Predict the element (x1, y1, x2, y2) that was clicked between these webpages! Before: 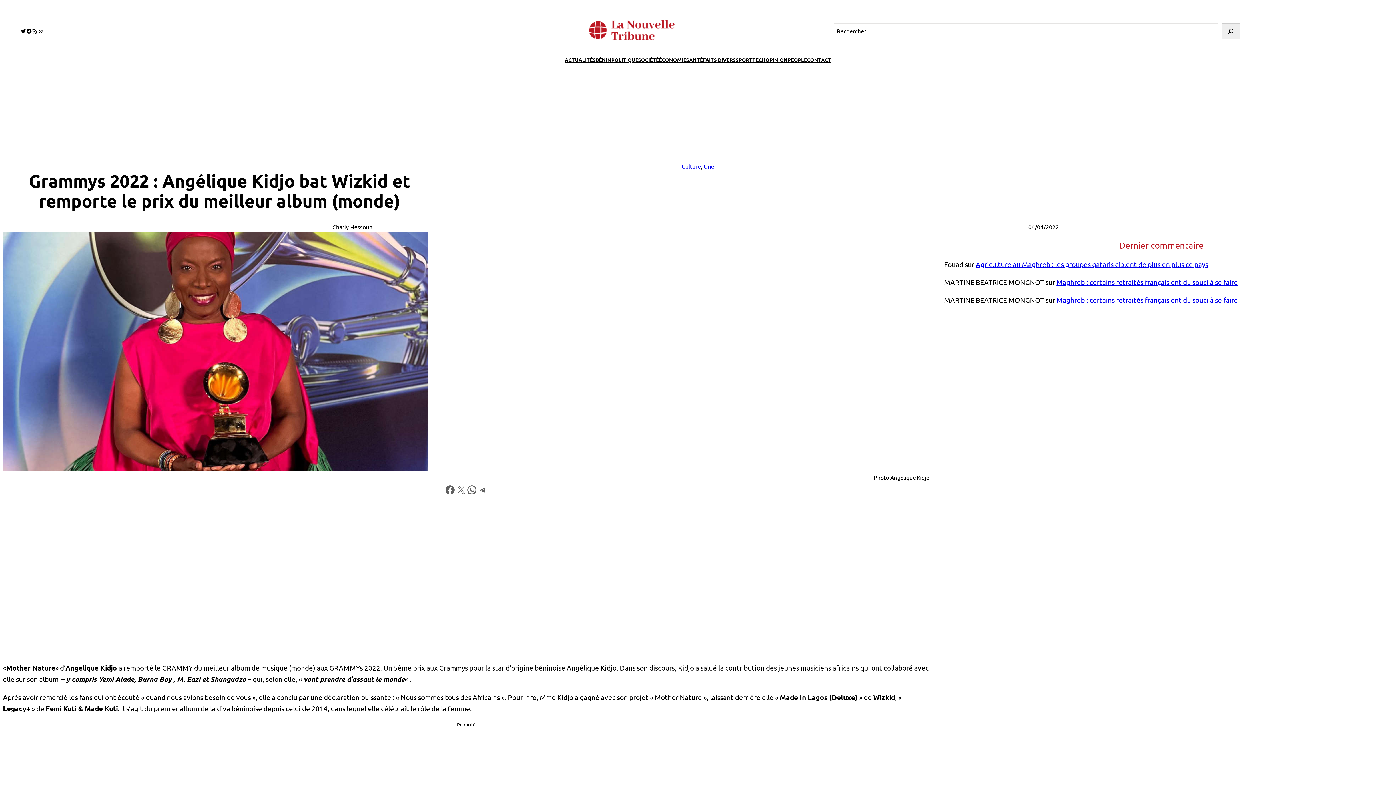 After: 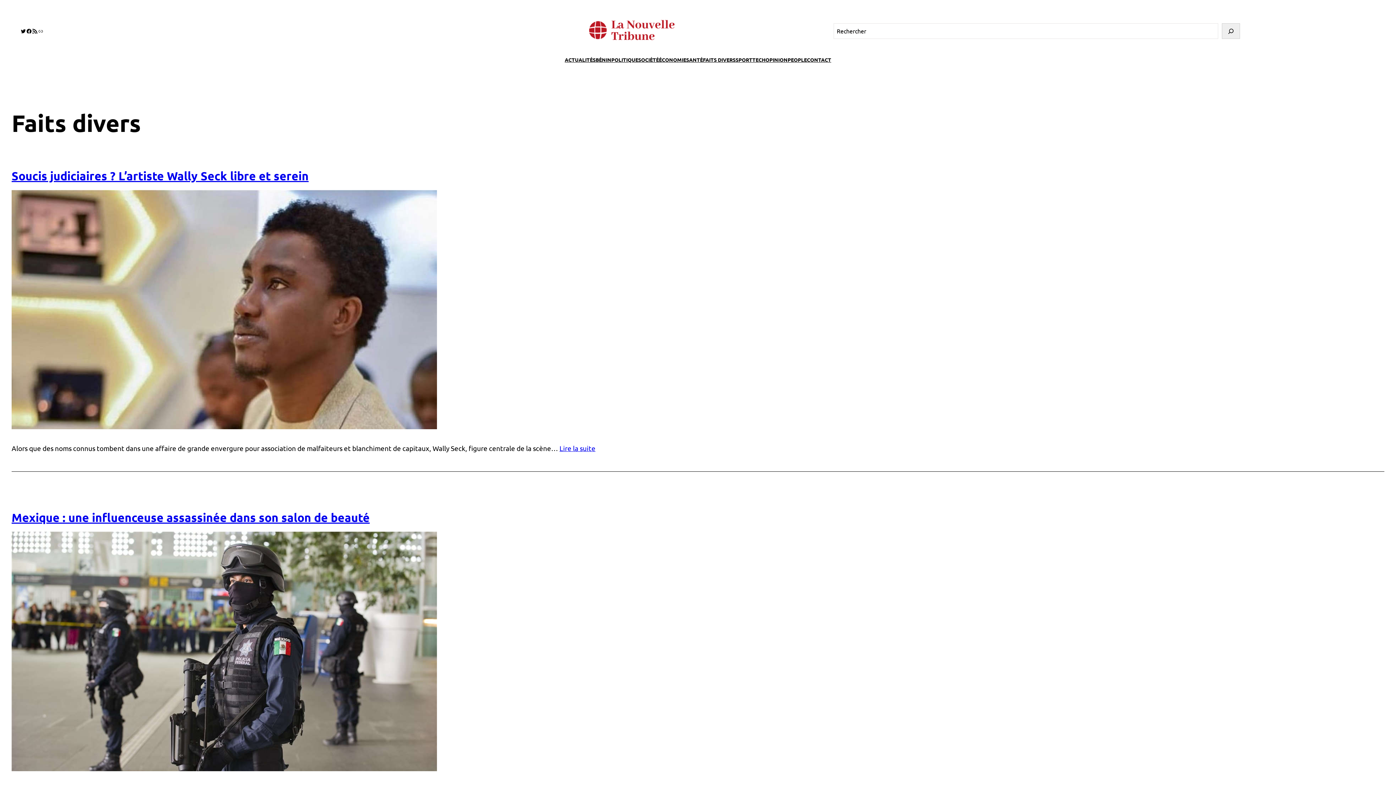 Action: bbox: (703, 55, 735, 63) label: FAITS DIVERS